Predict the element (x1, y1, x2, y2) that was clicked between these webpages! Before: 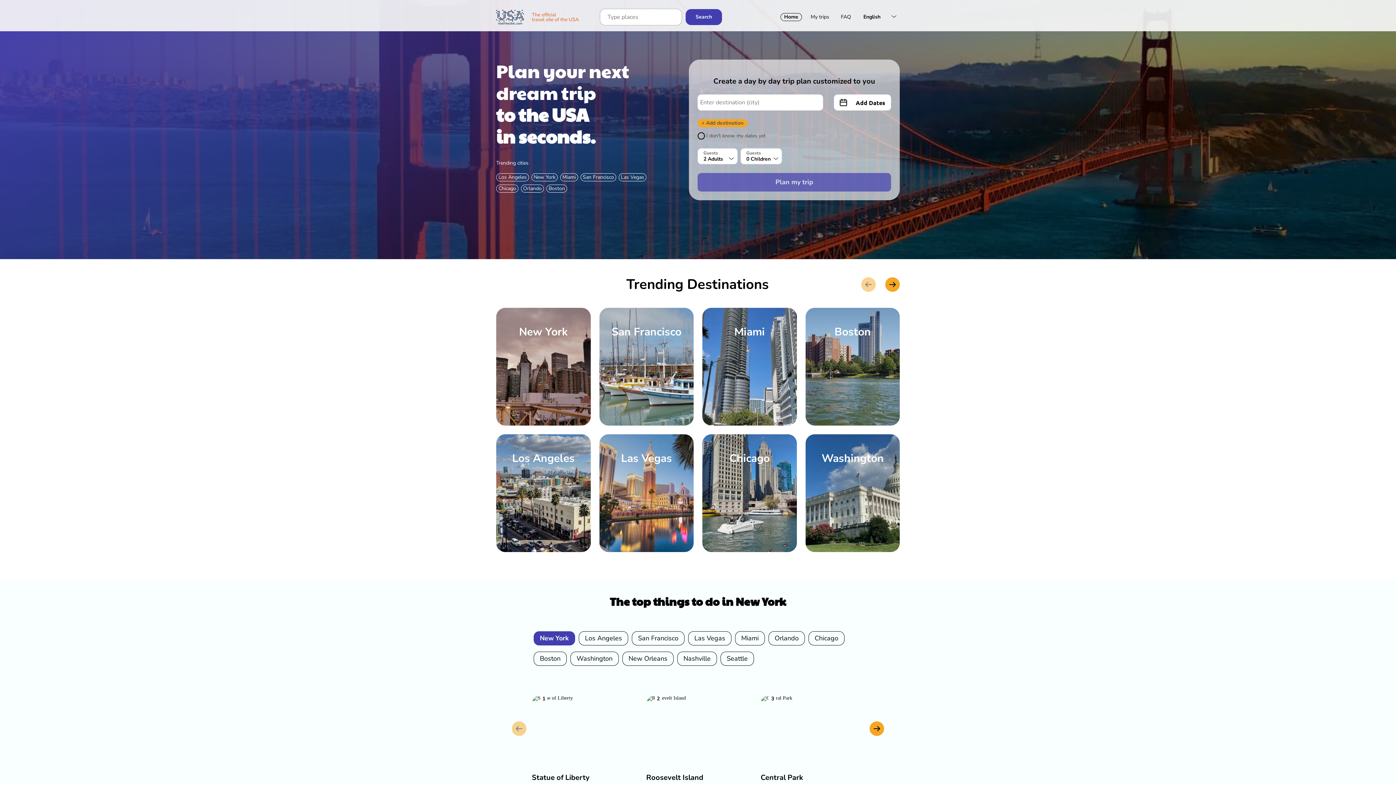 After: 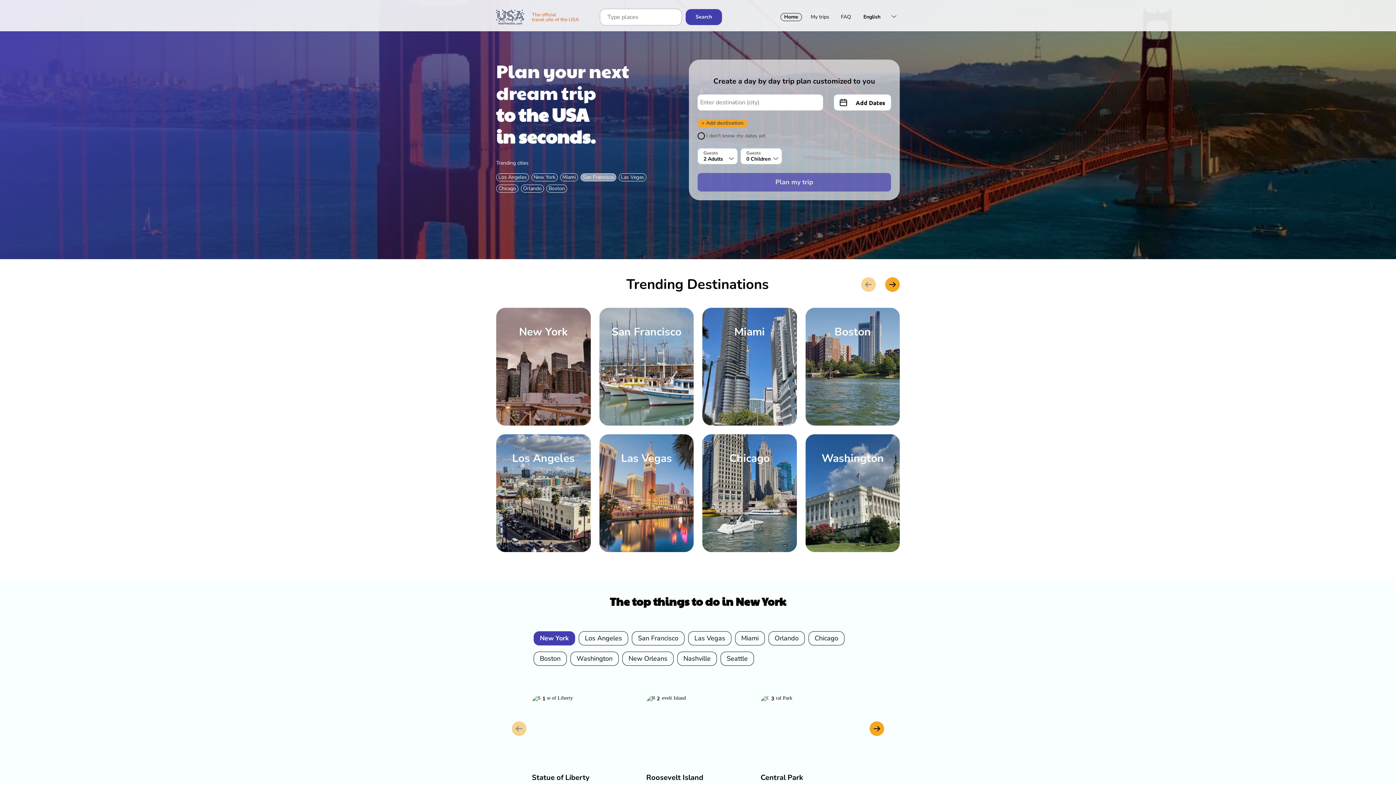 Action: label: San Francisco bbox: (580, 173, 616, 181)